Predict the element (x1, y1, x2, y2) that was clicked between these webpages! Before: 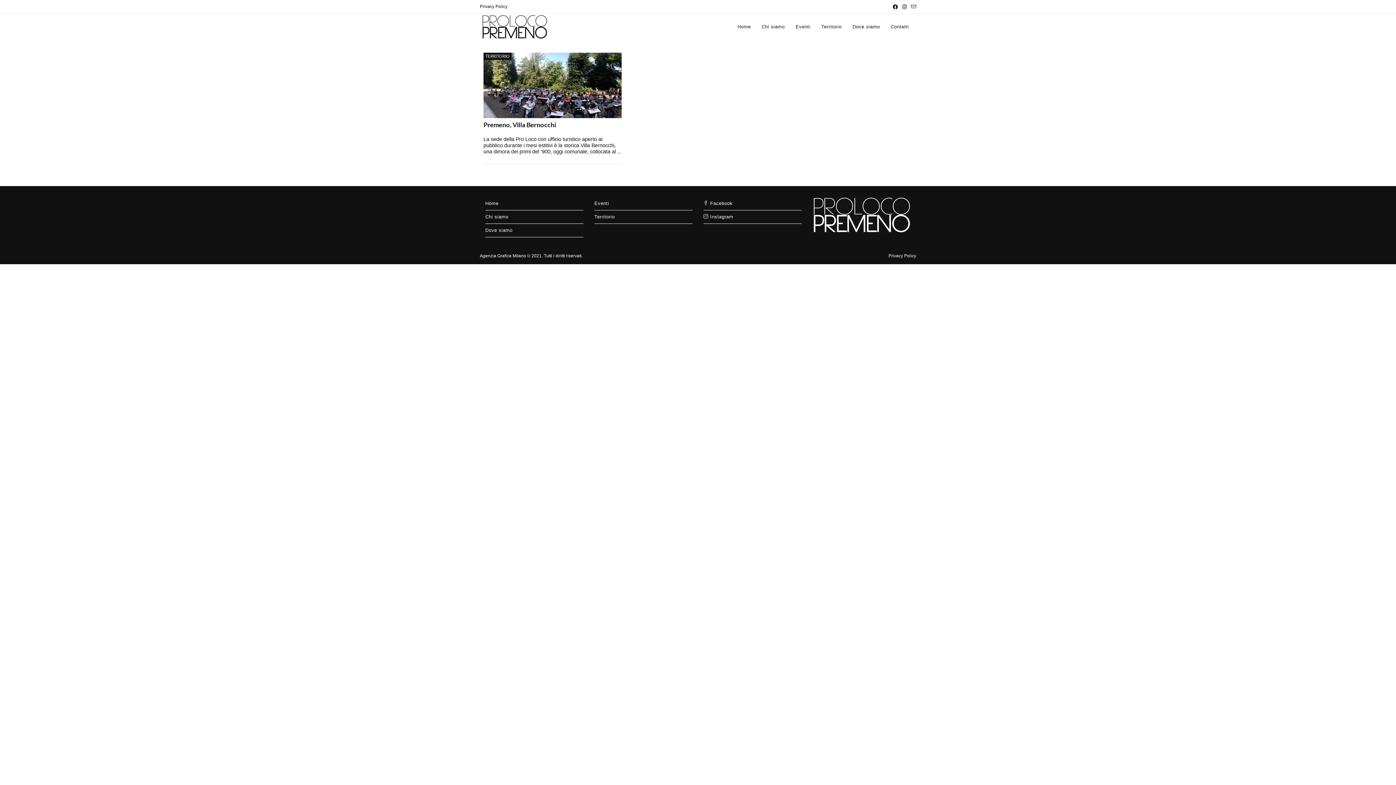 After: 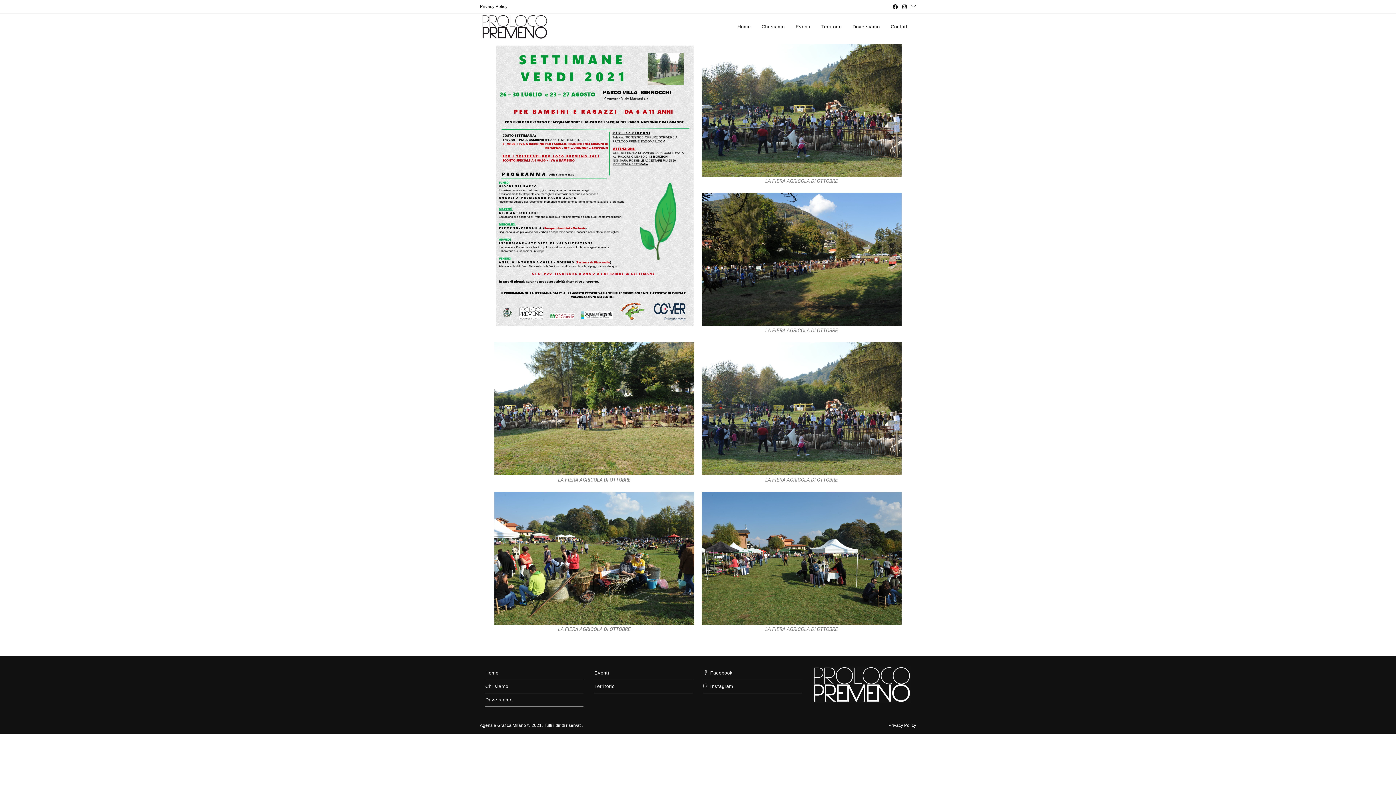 Action: label: Eventi bbox: (790, 13, 816, 40)